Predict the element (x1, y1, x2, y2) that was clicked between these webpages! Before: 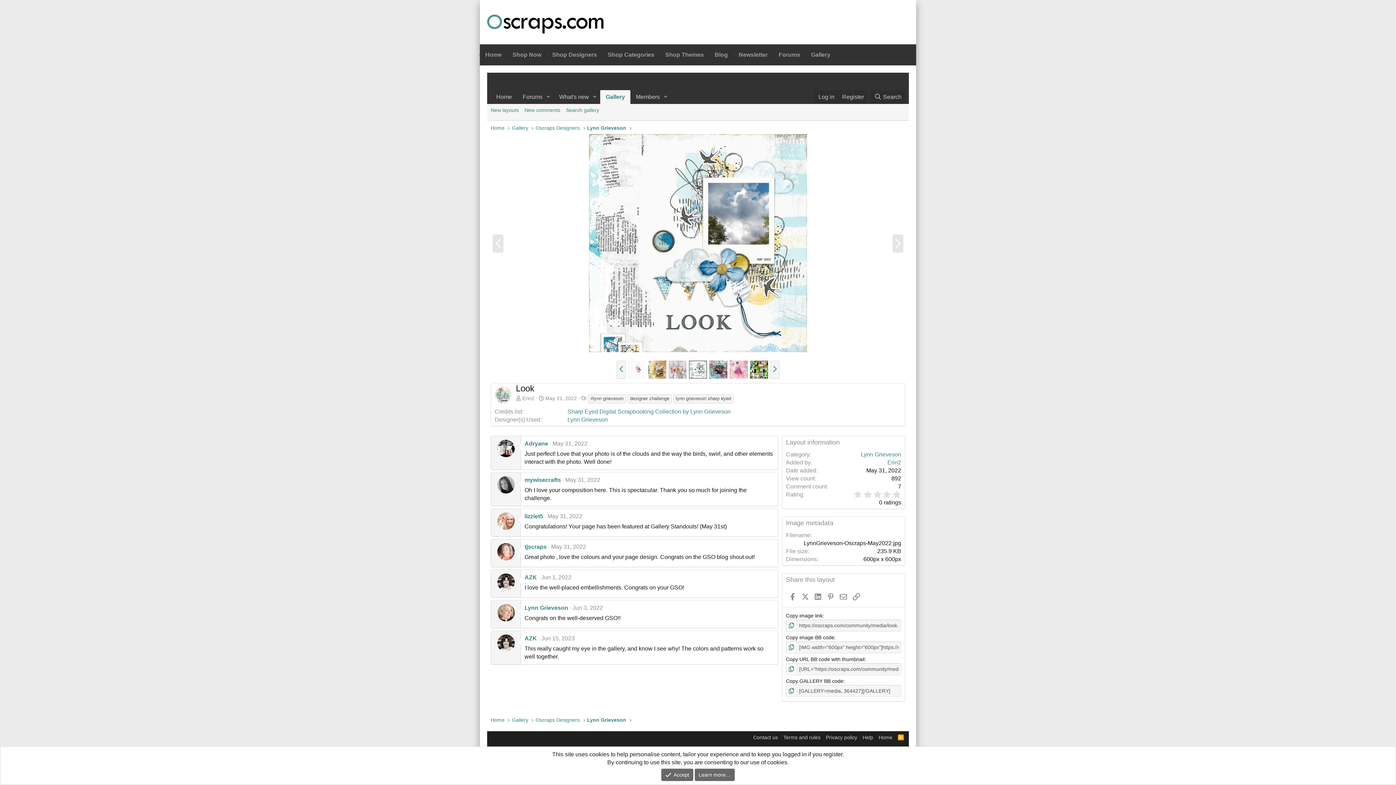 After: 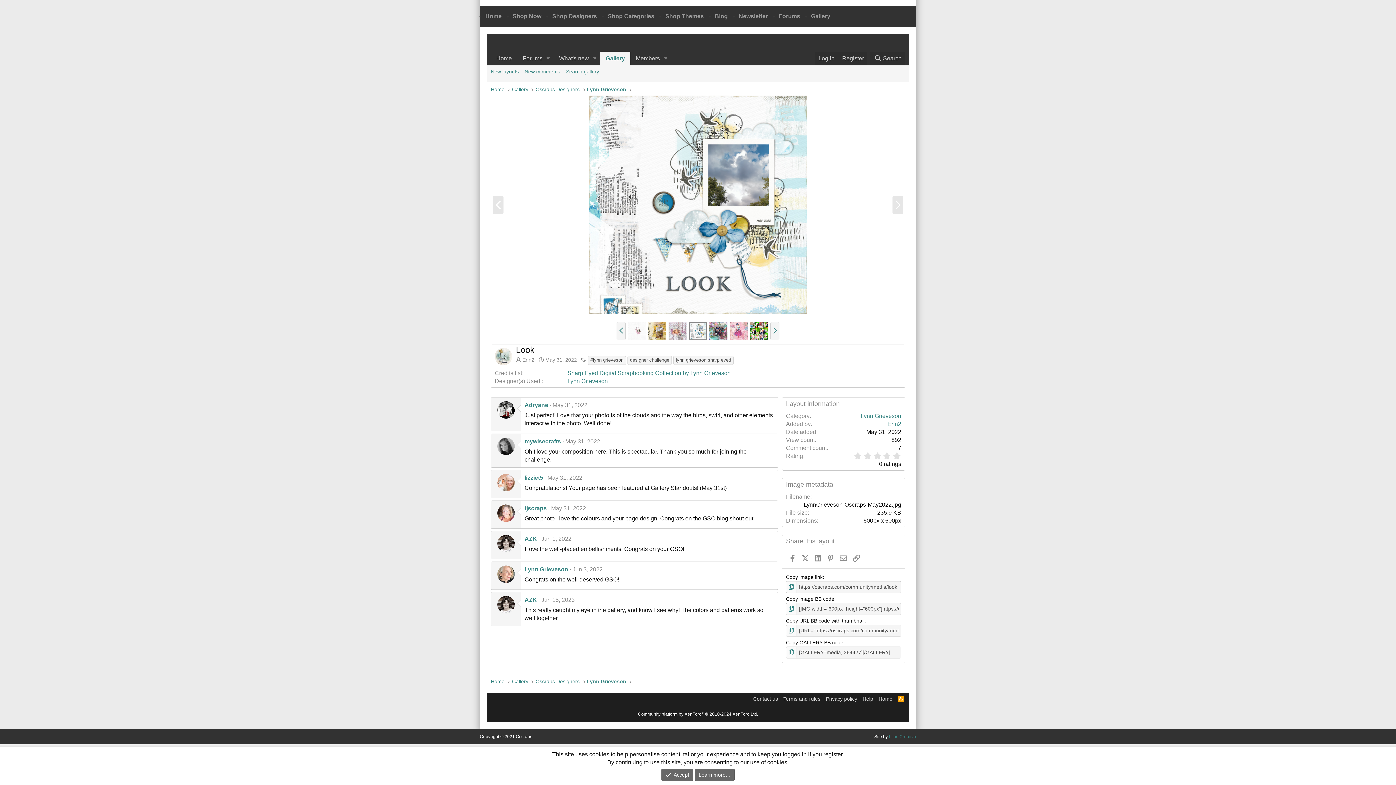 Action: label: Jun 3, 2022 bbox: (572, 605, 602, 611)